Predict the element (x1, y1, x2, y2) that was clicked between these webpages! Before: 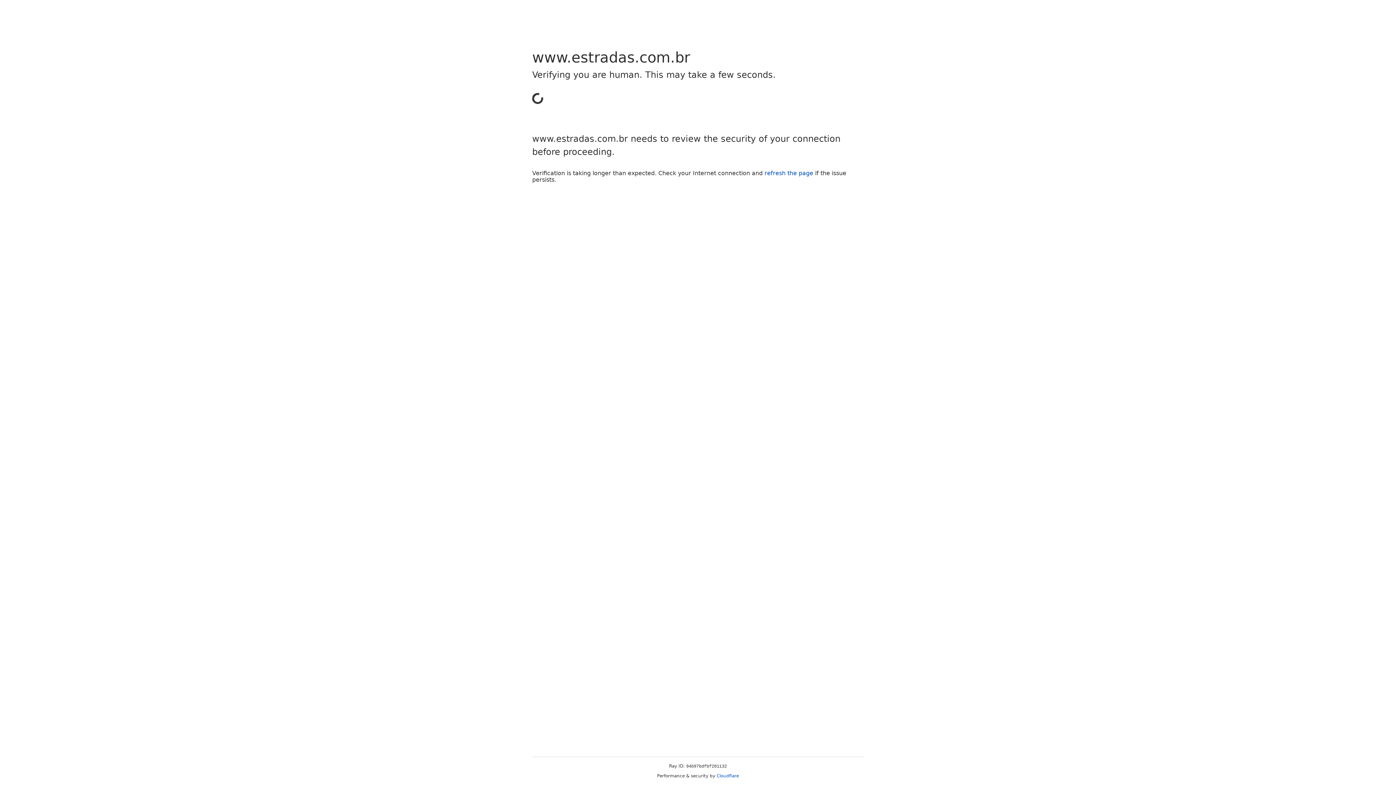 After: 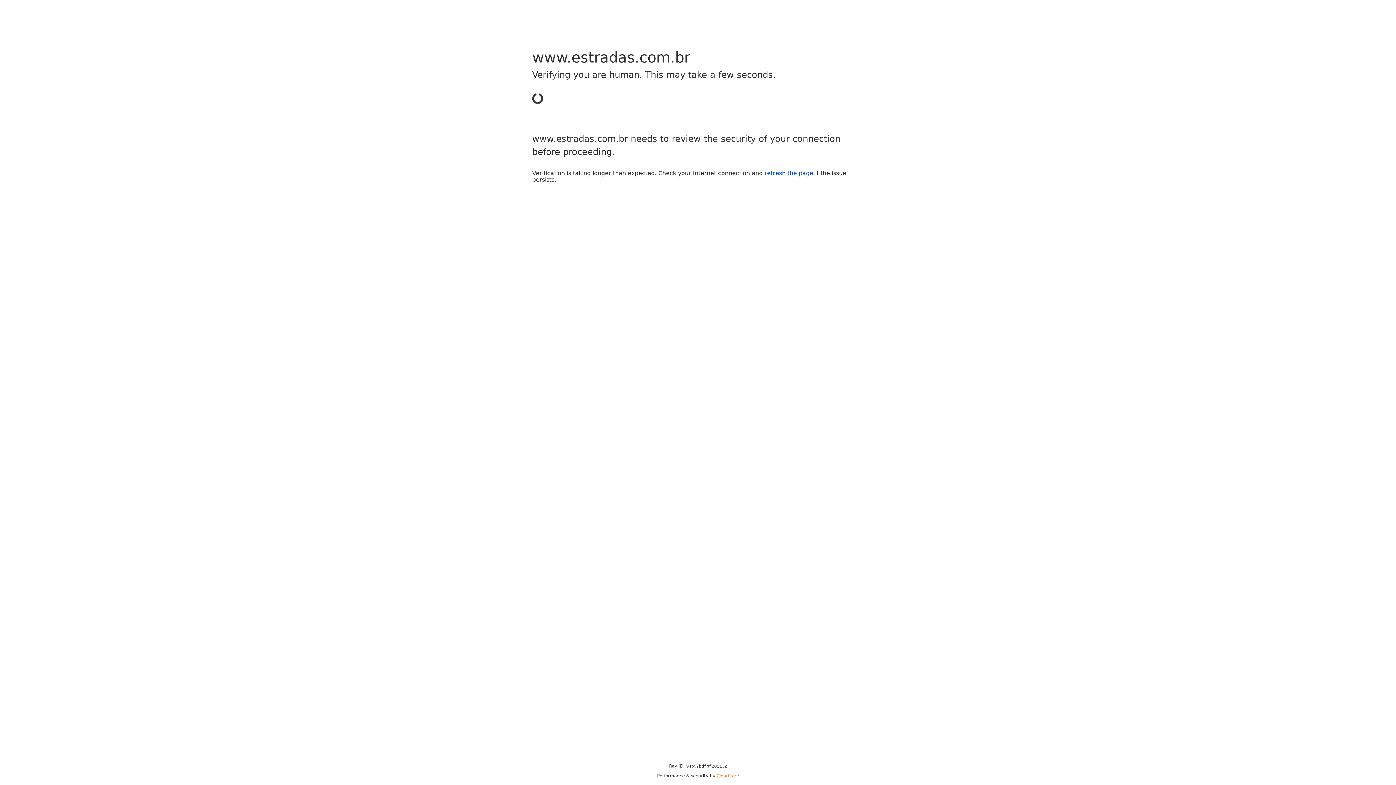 Action: bbox: (716, 773, 739, 778) label: Cloudflare